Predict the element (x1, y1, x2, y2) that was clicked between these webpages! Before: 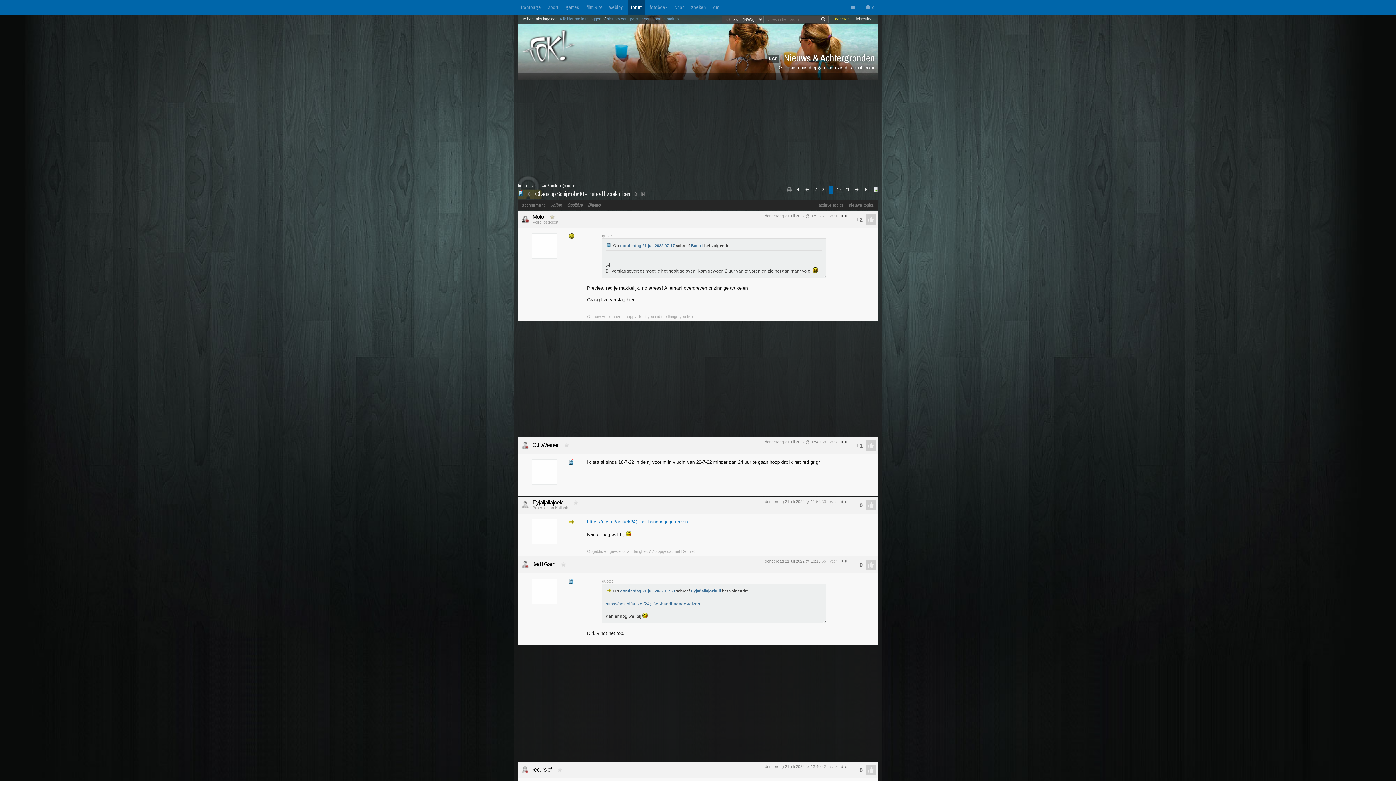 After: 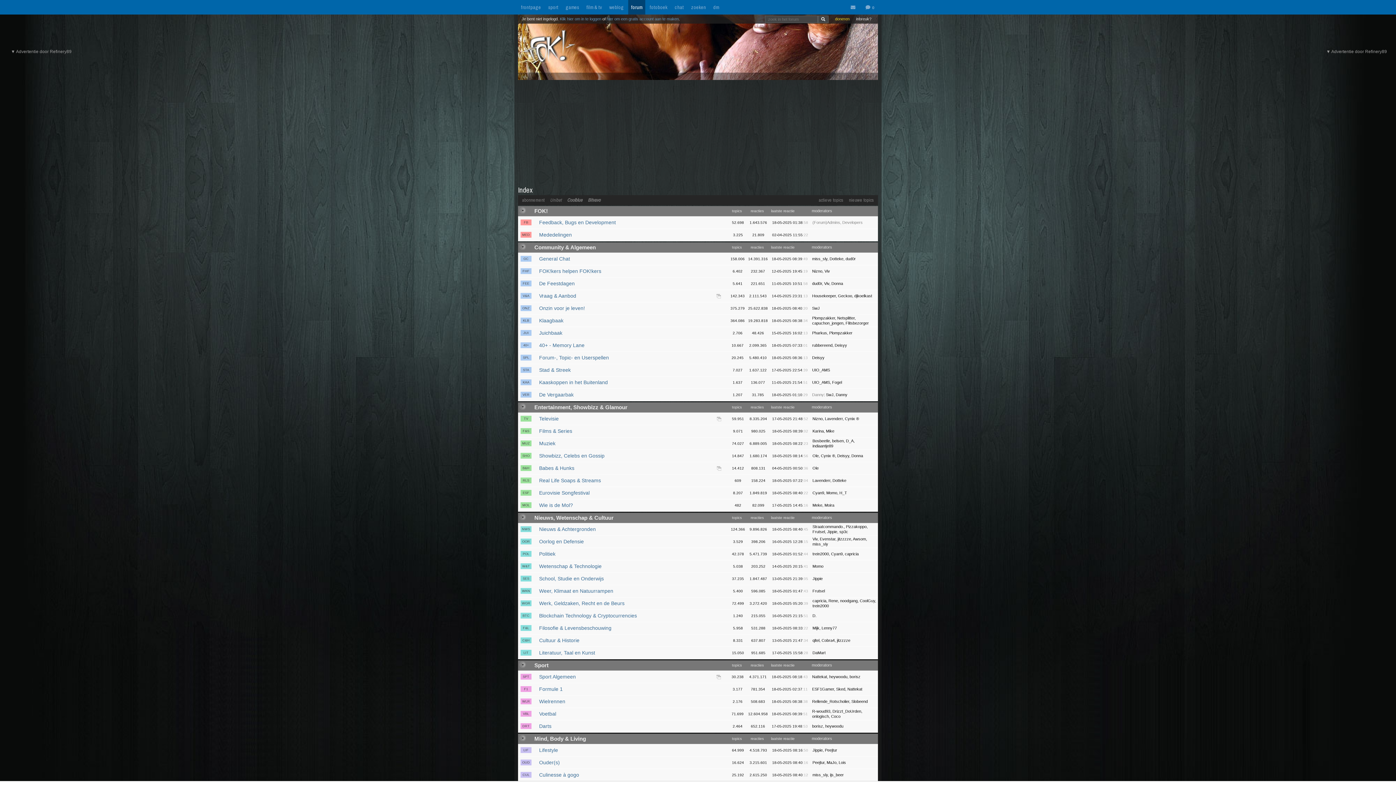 Action: bbox: (518, 182, 527, 188) label: Index